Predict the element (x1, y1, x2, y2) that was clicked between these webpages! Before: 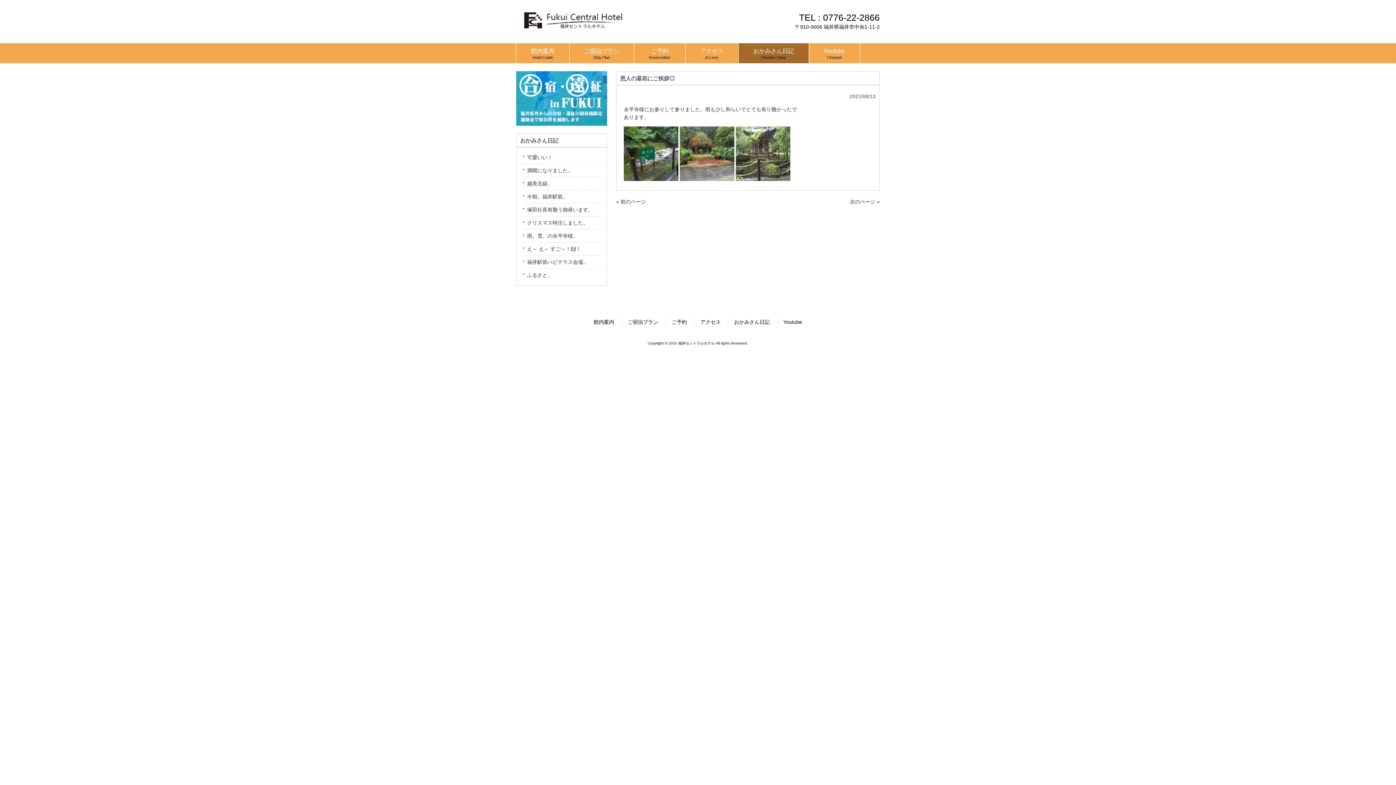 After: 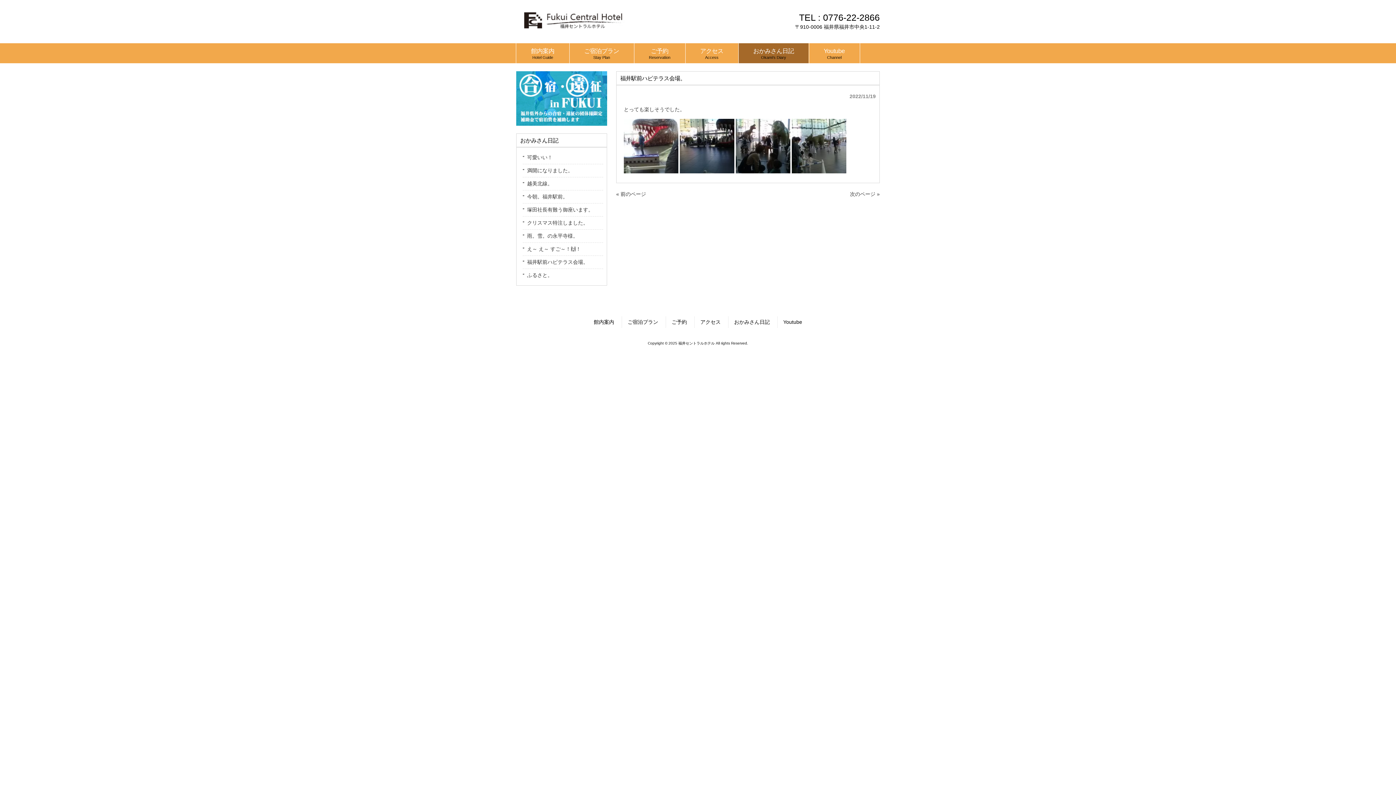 Action: label: 福井駅前ハピテラス会場。 bbox: (522, 256, 603, 269)